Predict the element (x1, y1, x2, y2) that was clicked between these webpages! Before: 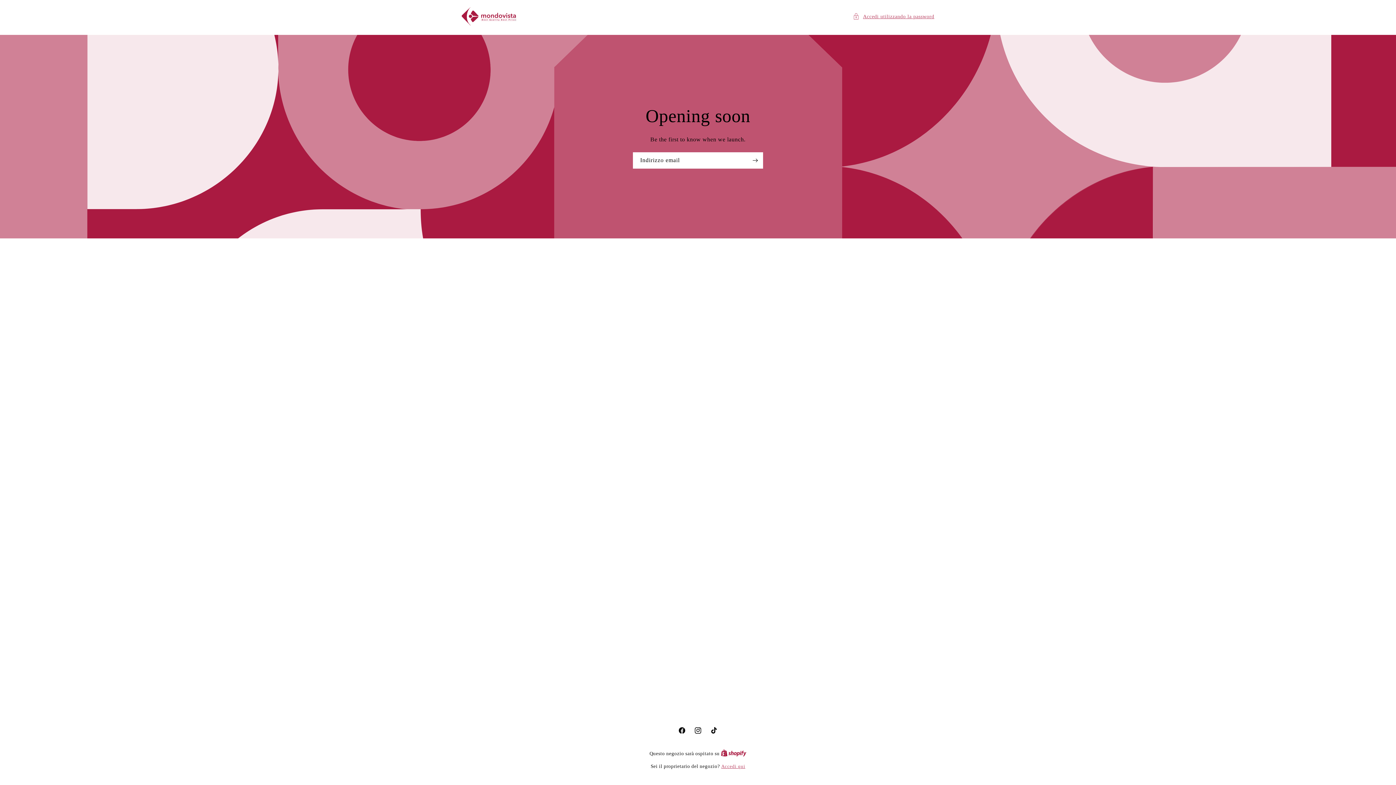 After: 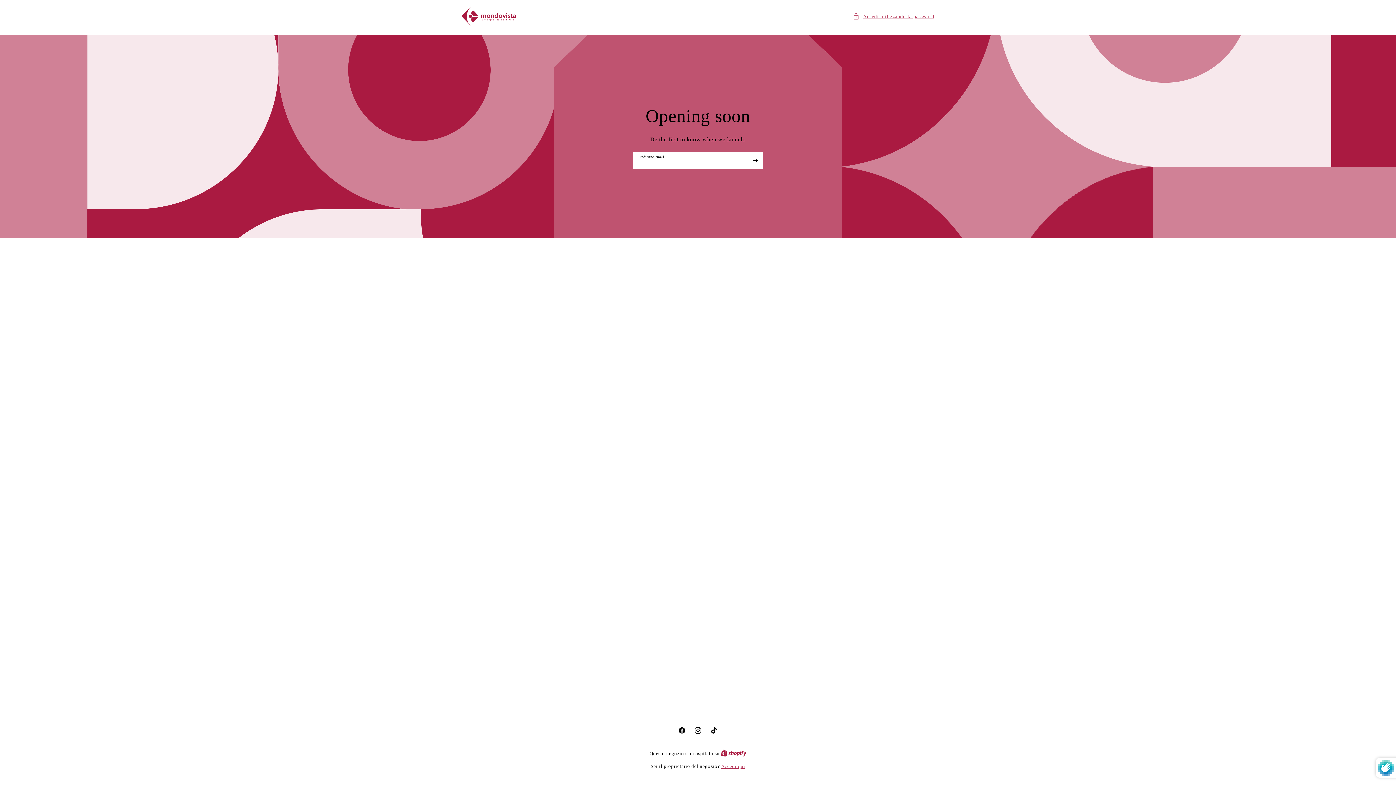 Action: bbox: (747, 151, 763, 168) label: Iscriviti